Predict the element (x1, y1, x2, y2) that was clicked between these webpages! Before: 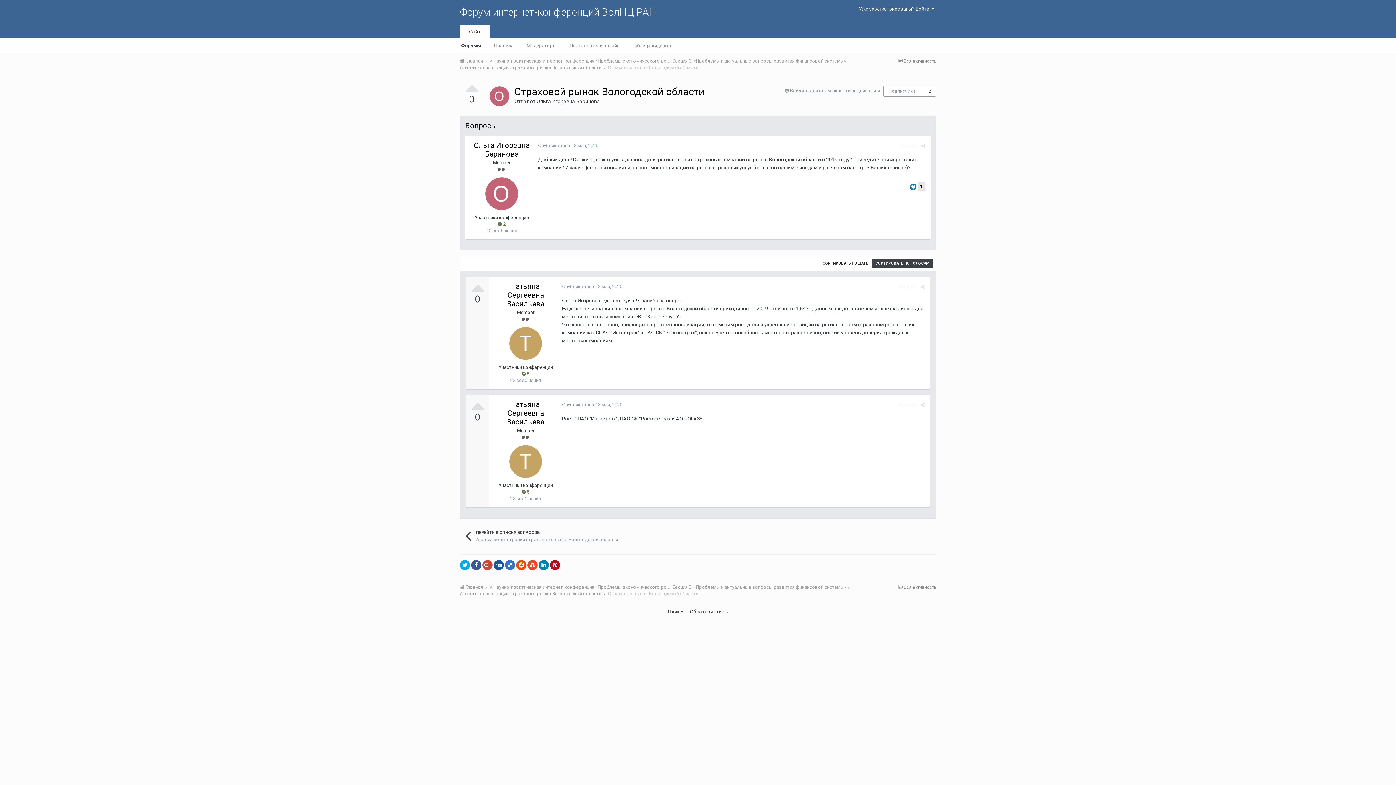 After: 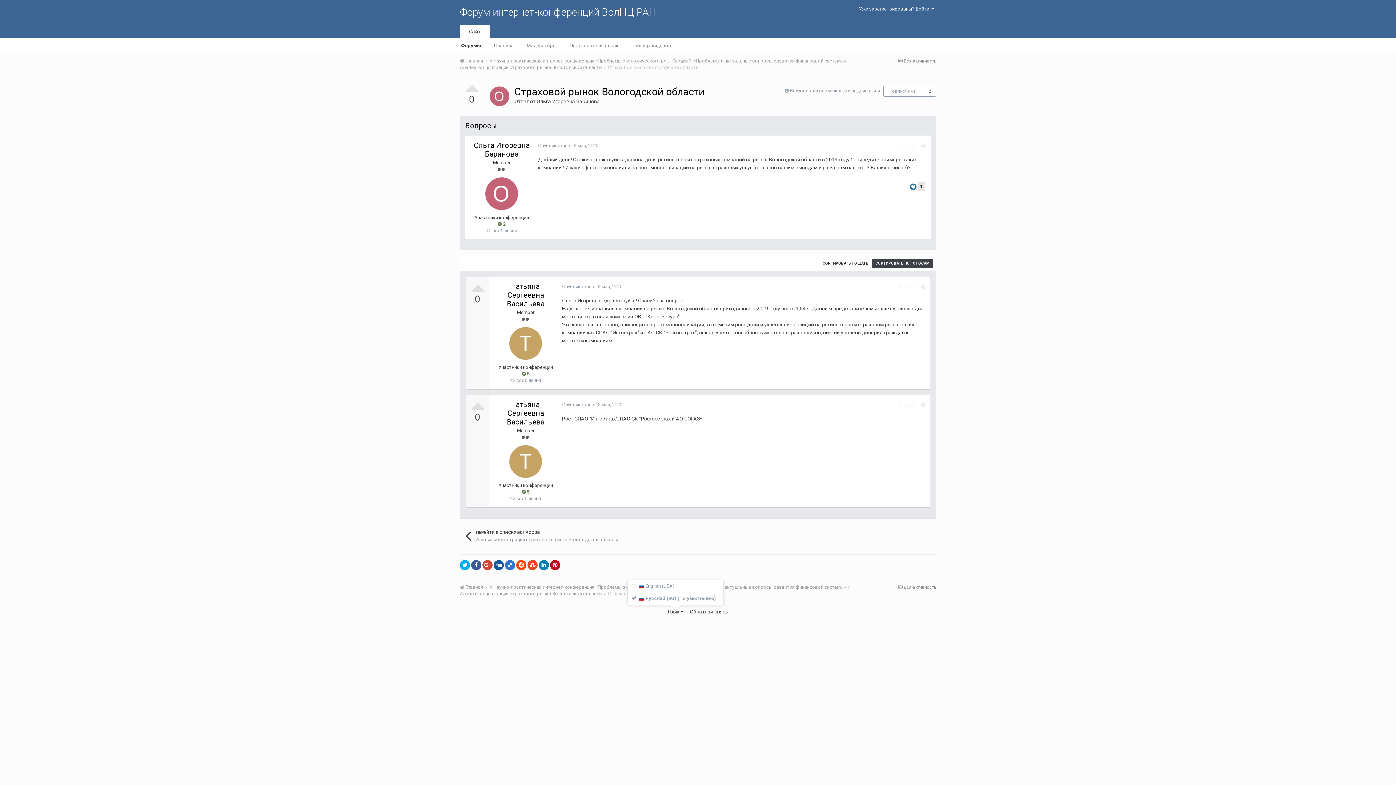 Action: label: Язык  bbox: (667, 609, 683, 614)